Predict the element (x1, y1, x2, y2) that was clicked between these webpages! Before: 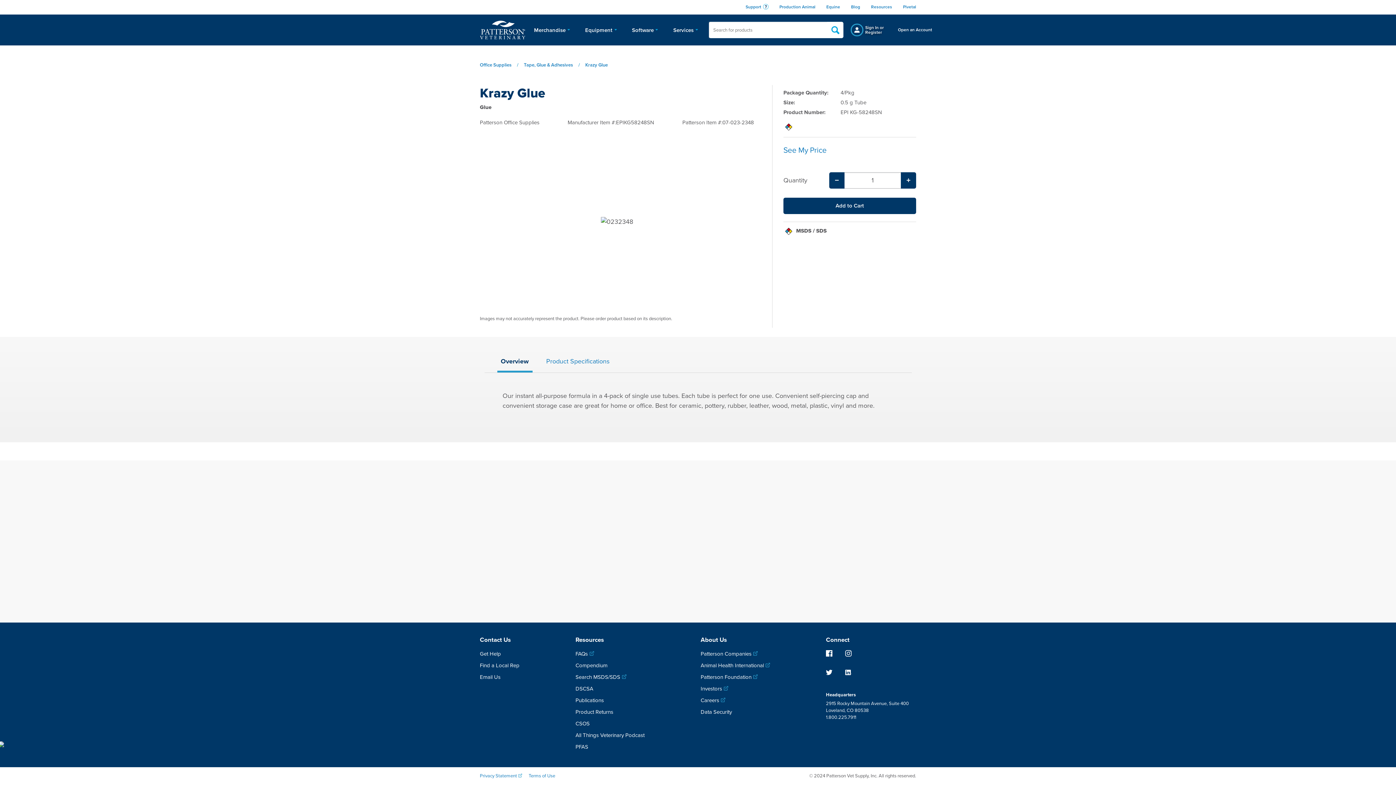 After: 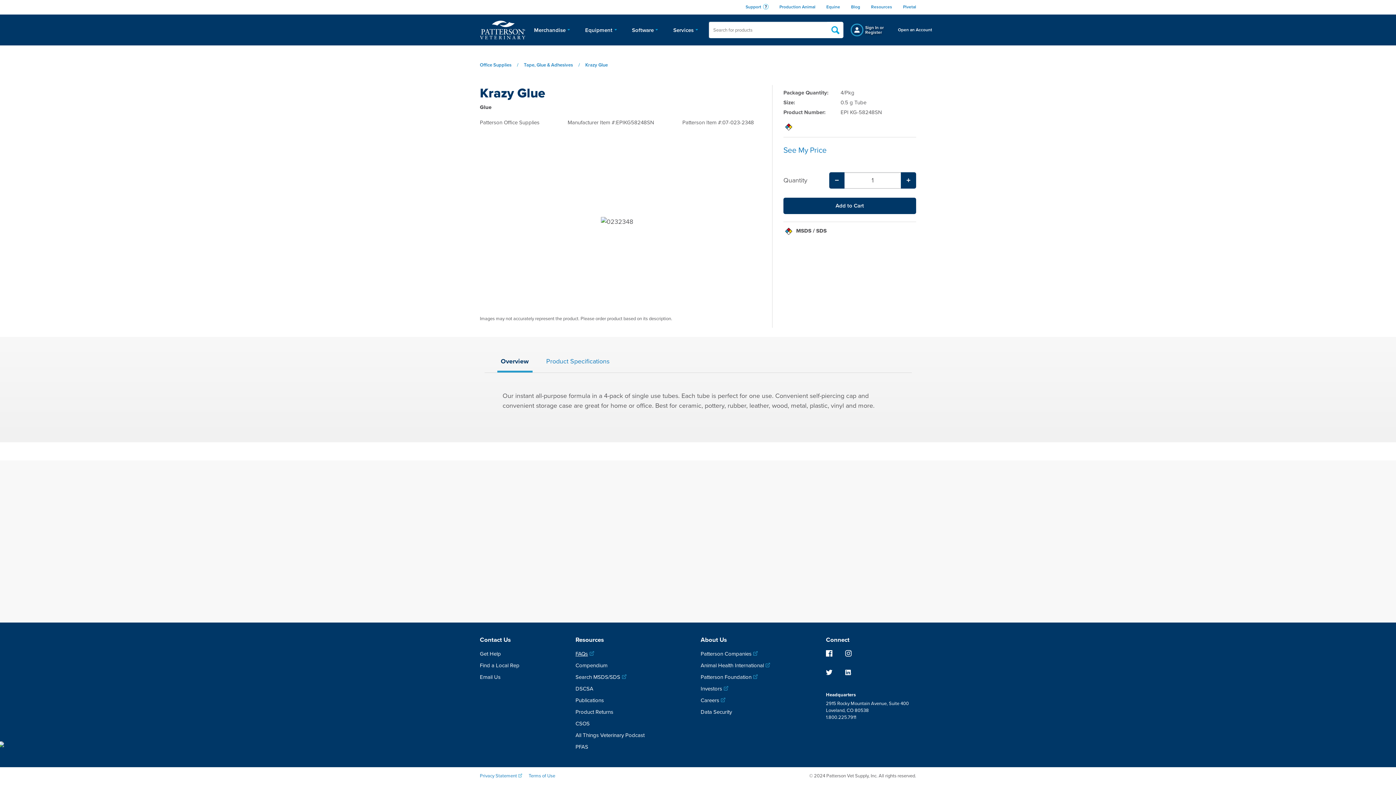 Action: bbox: (575, 650, 594, 658) label: FAQs